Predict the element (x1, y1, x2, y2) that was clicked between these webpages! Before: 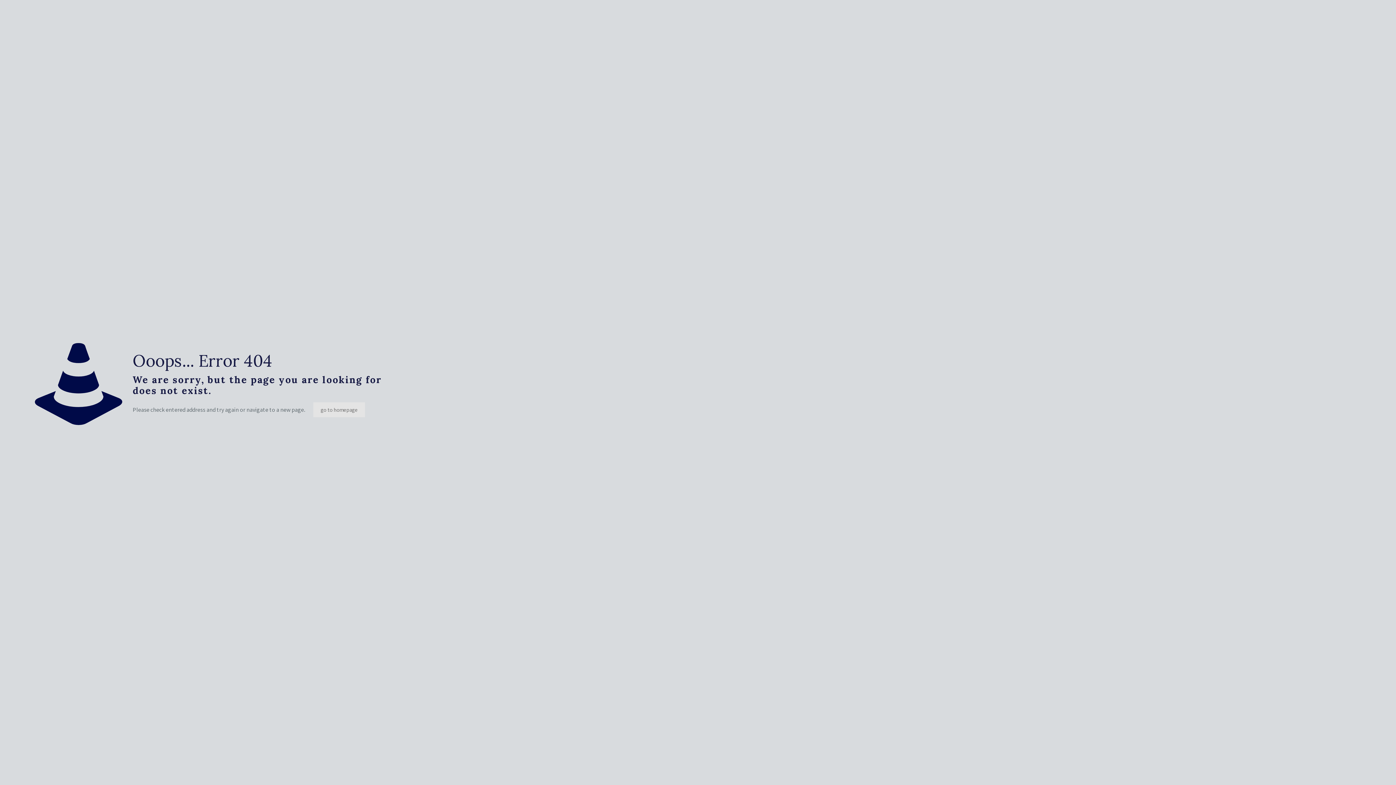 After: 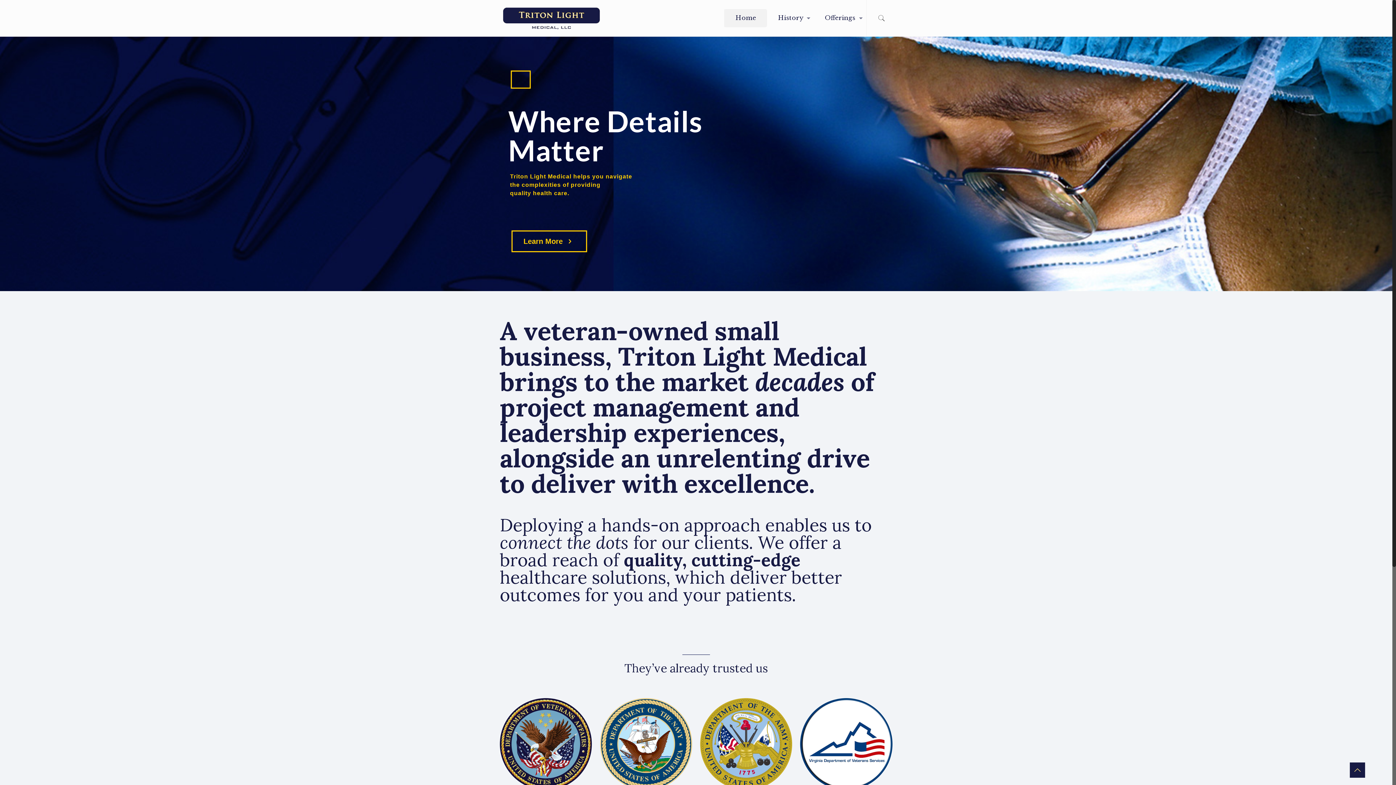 Action: label: go to homepage bbox: (313, 402, 365, 417)